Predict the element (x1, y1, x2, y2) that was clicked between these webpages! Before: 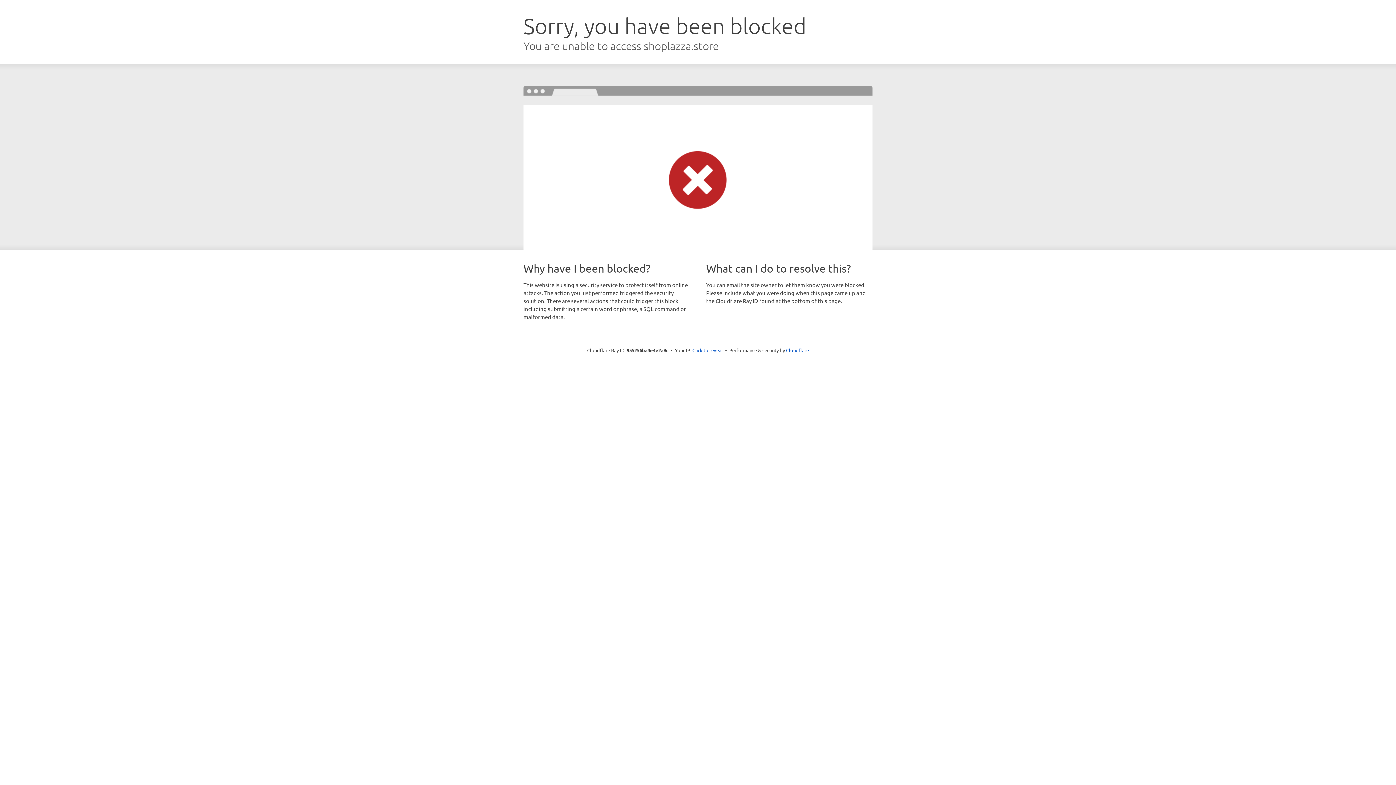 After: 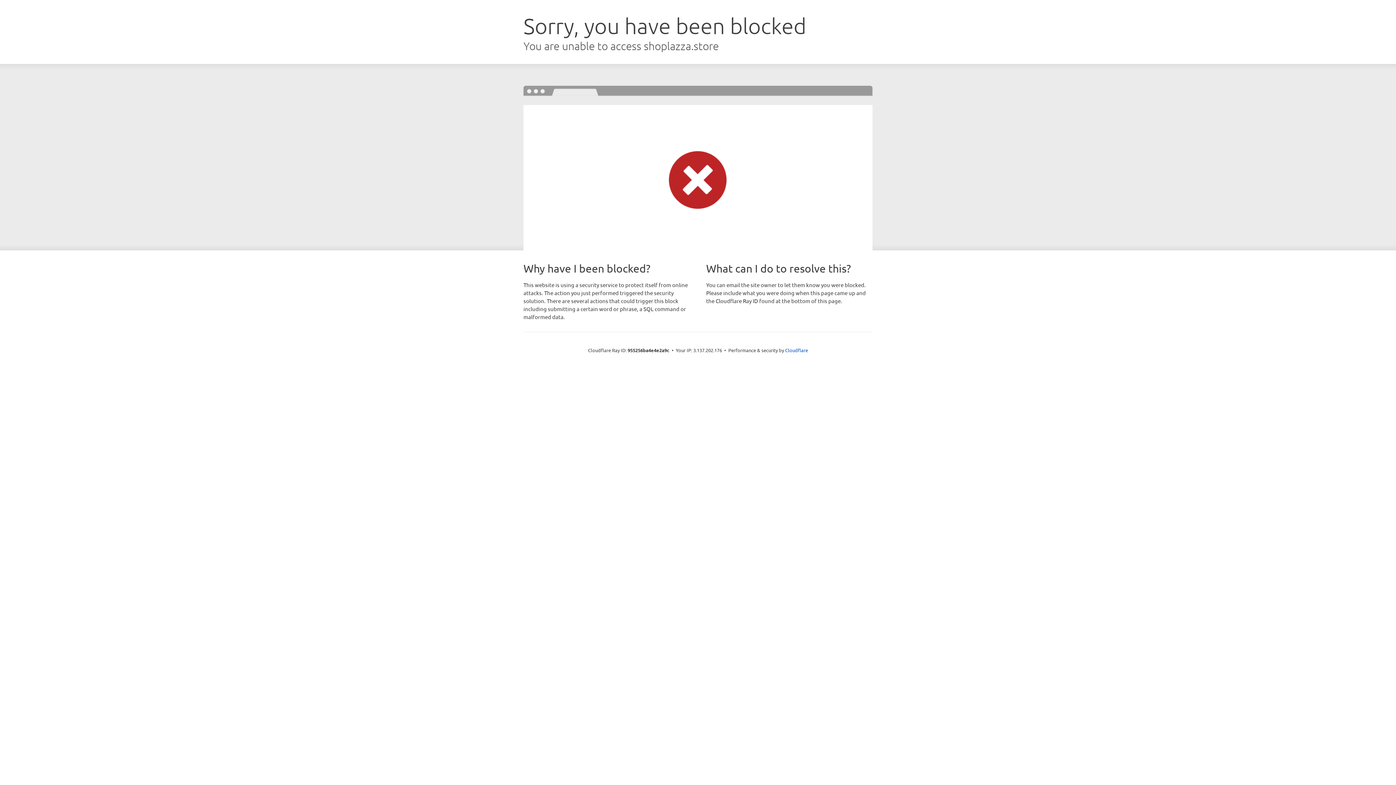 Action: bbox: (692, 346, 723, 353) label: Click to reveal